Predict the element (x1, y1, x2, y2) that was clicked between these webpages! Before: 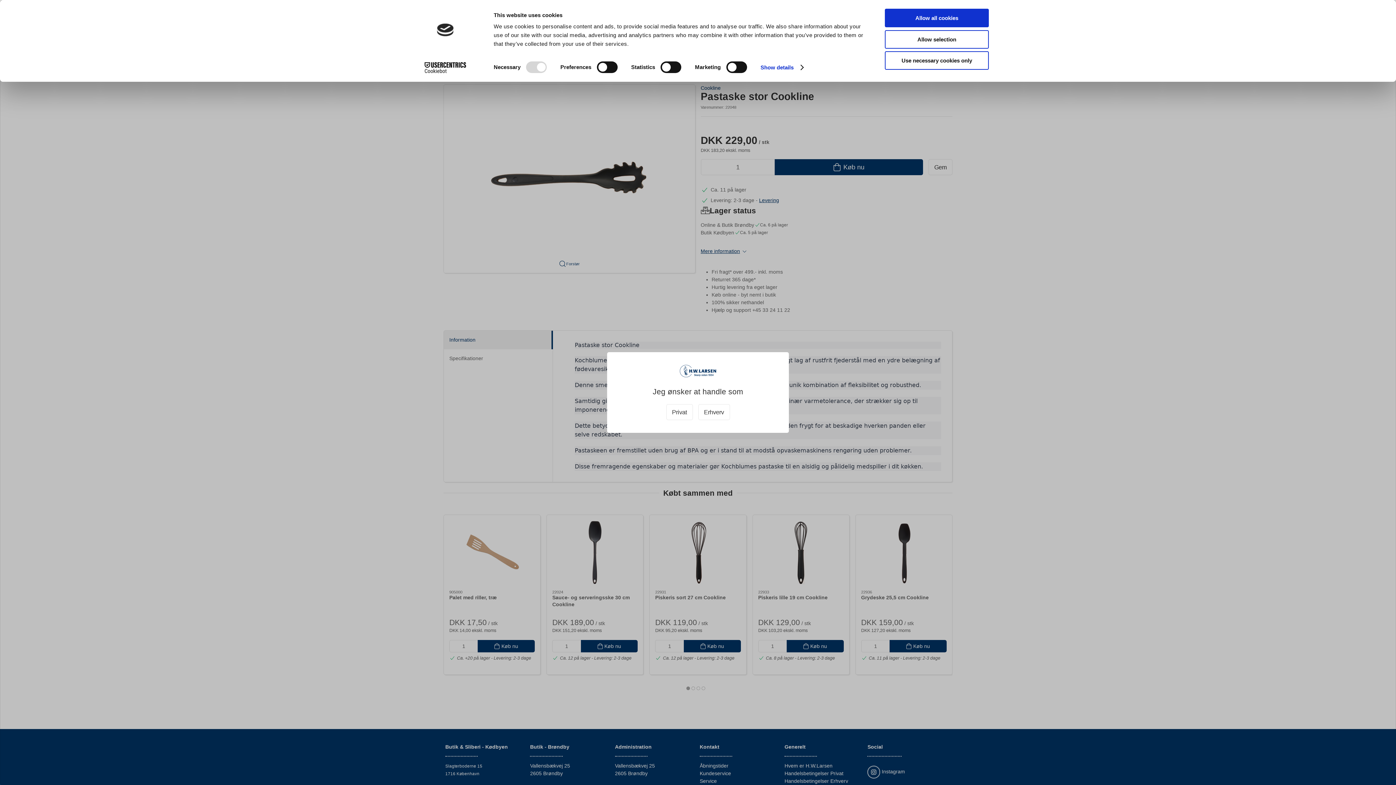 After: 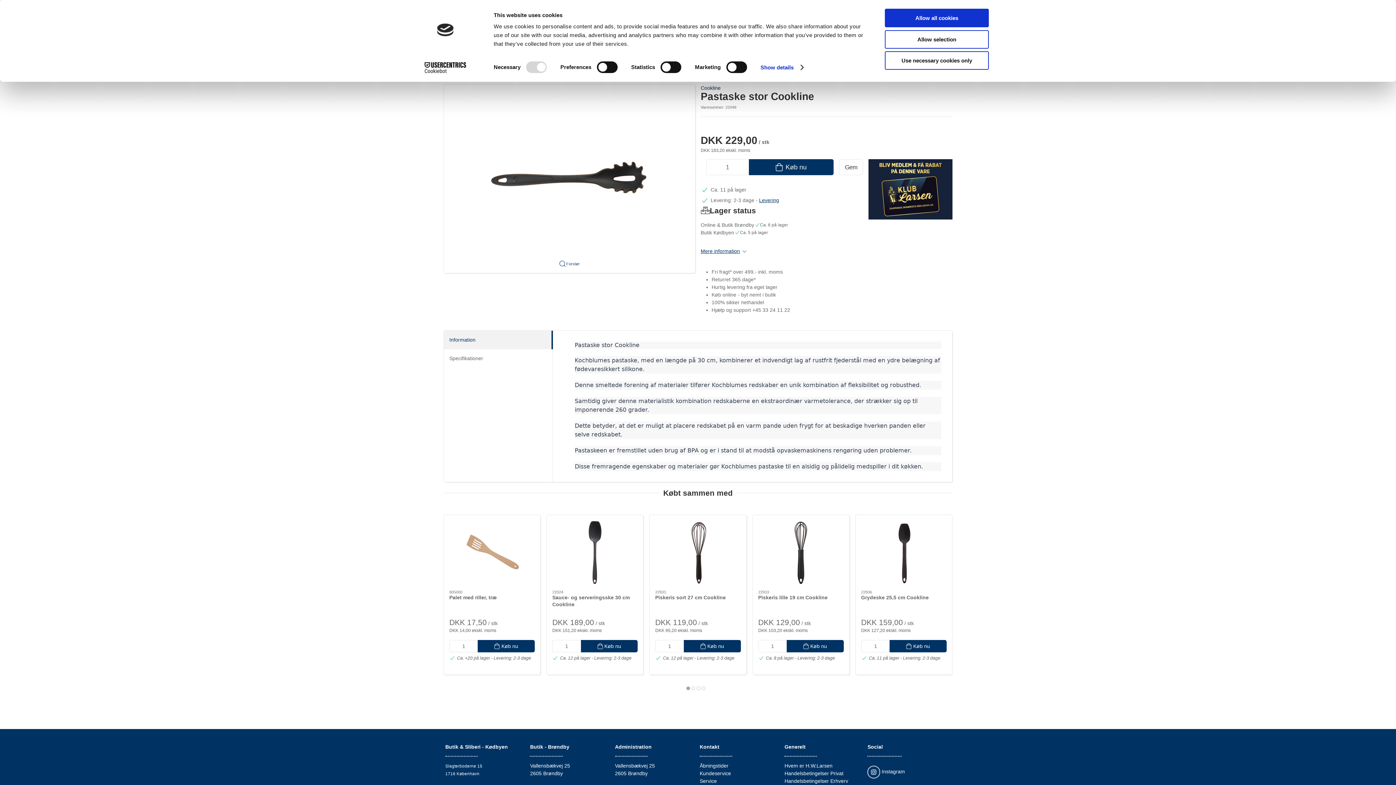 Action: bbox: (666, 404, 692, 420) label: Privat